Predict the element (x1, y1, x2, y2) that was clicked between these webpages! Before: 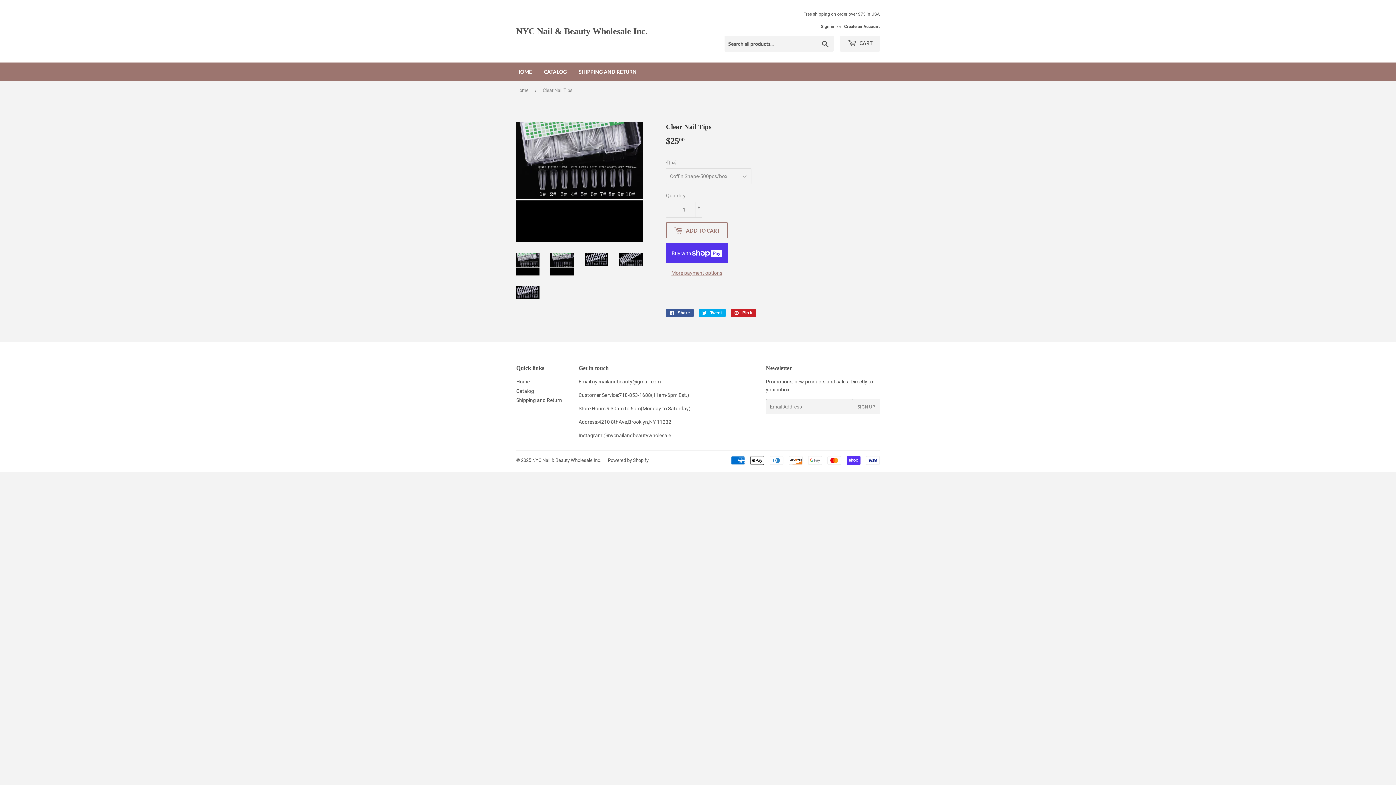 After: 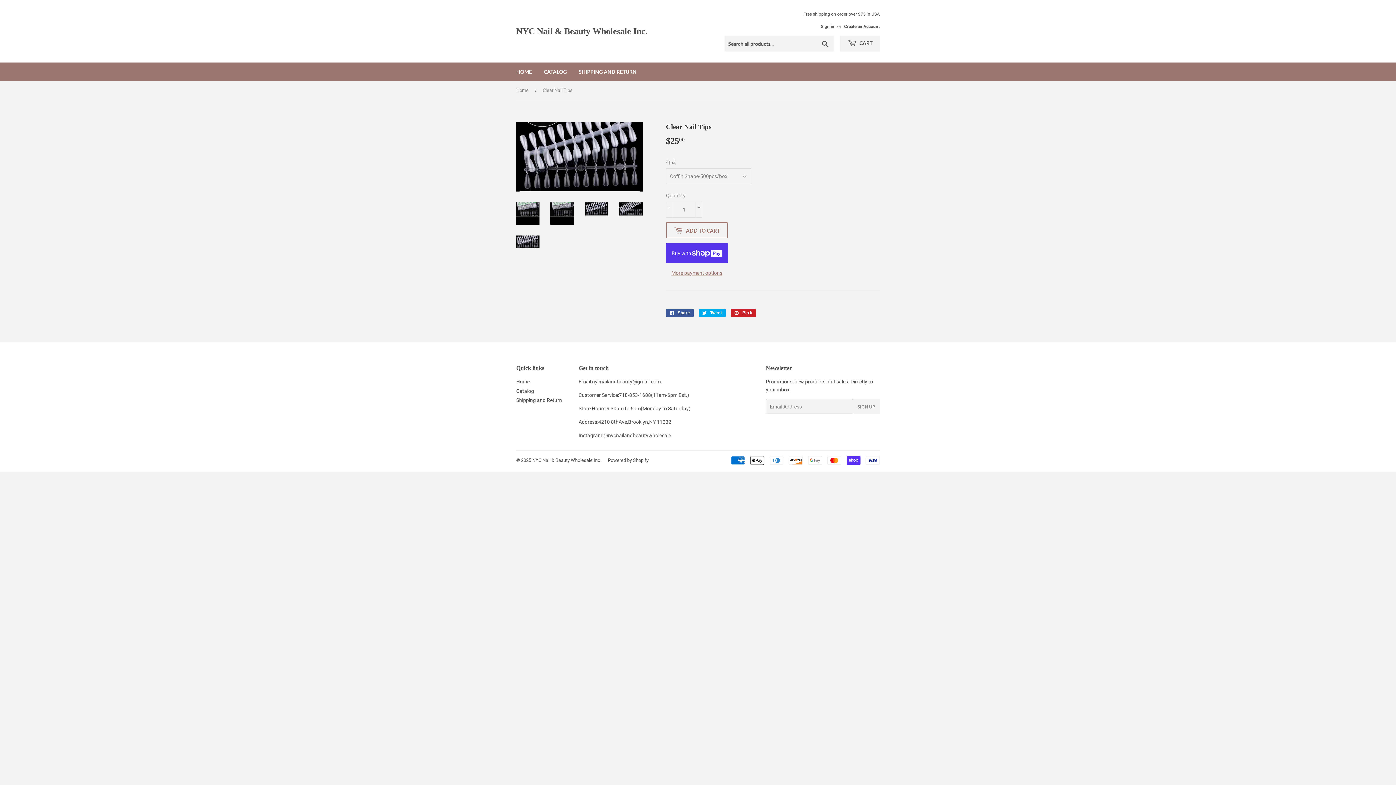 Action: bbox: (585, 253, 608, 266)